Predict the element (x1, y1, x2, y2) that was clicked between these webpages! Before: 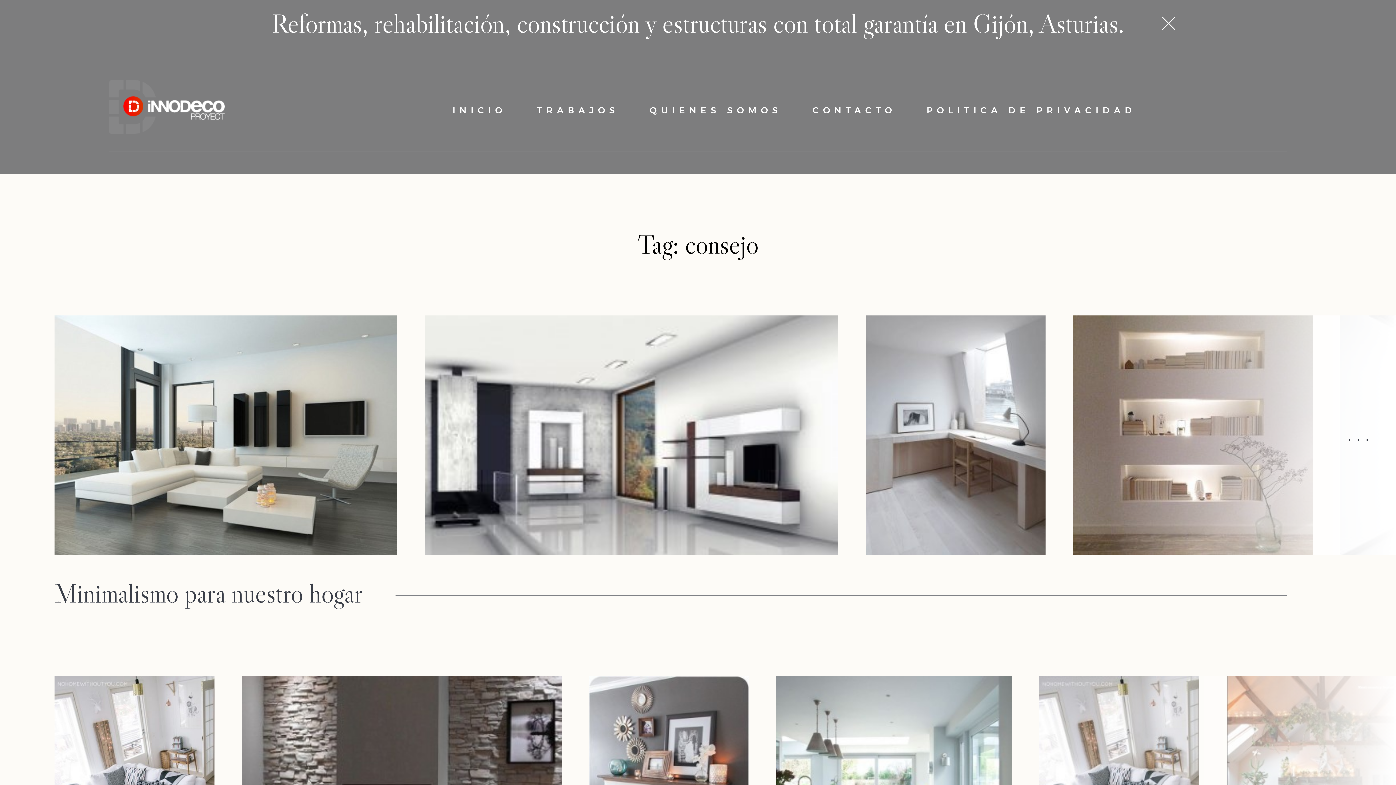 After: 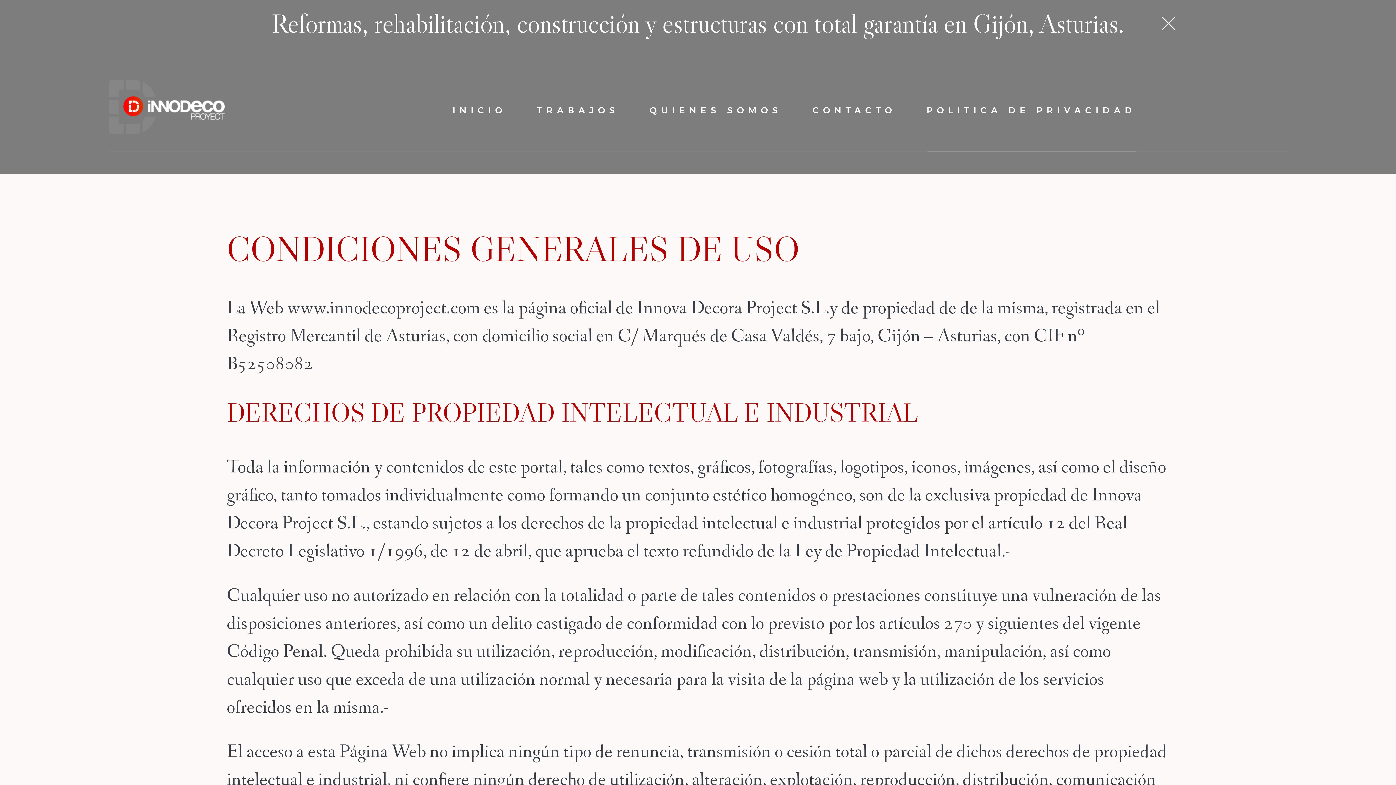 Action: bbox: (926, 99, 1136, 121) label: POLITICA DE PRIVACIDAD